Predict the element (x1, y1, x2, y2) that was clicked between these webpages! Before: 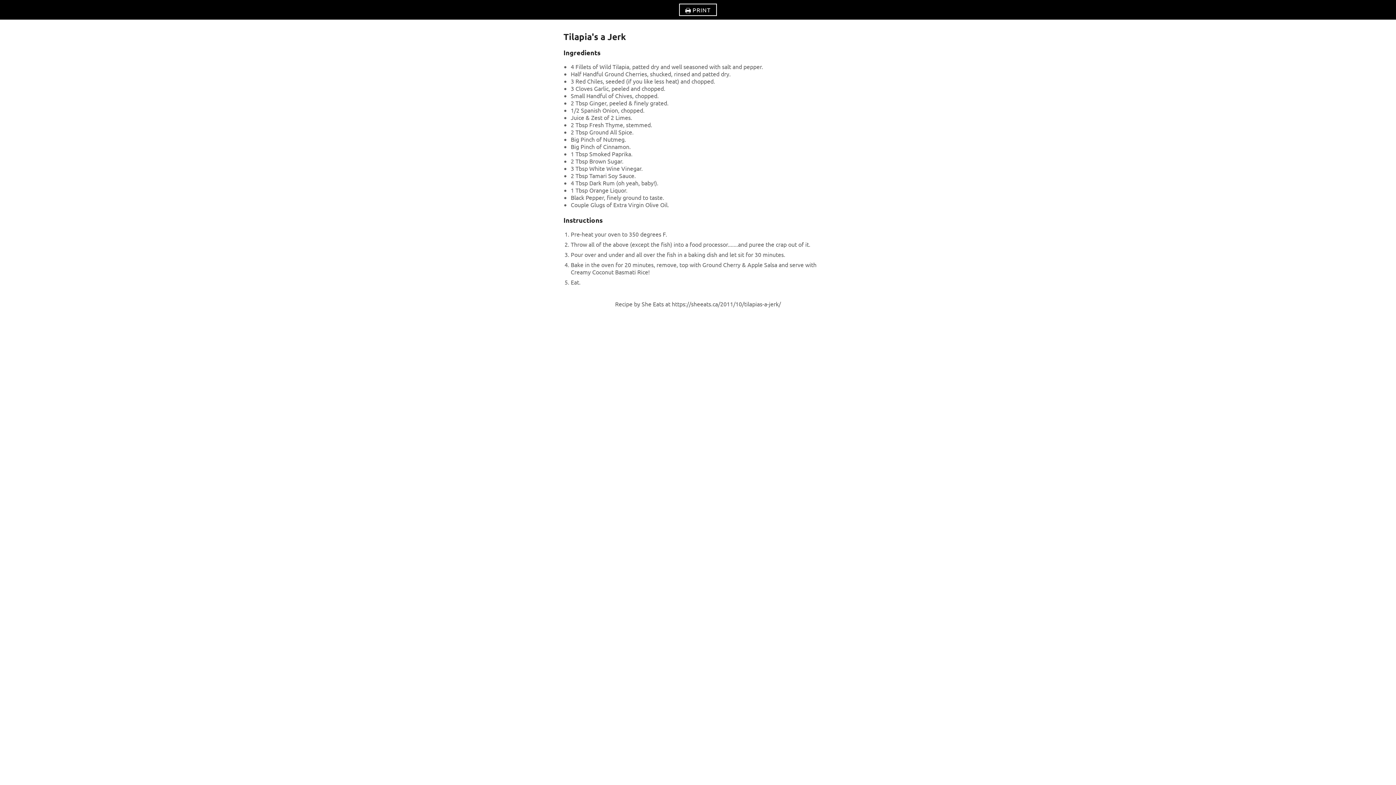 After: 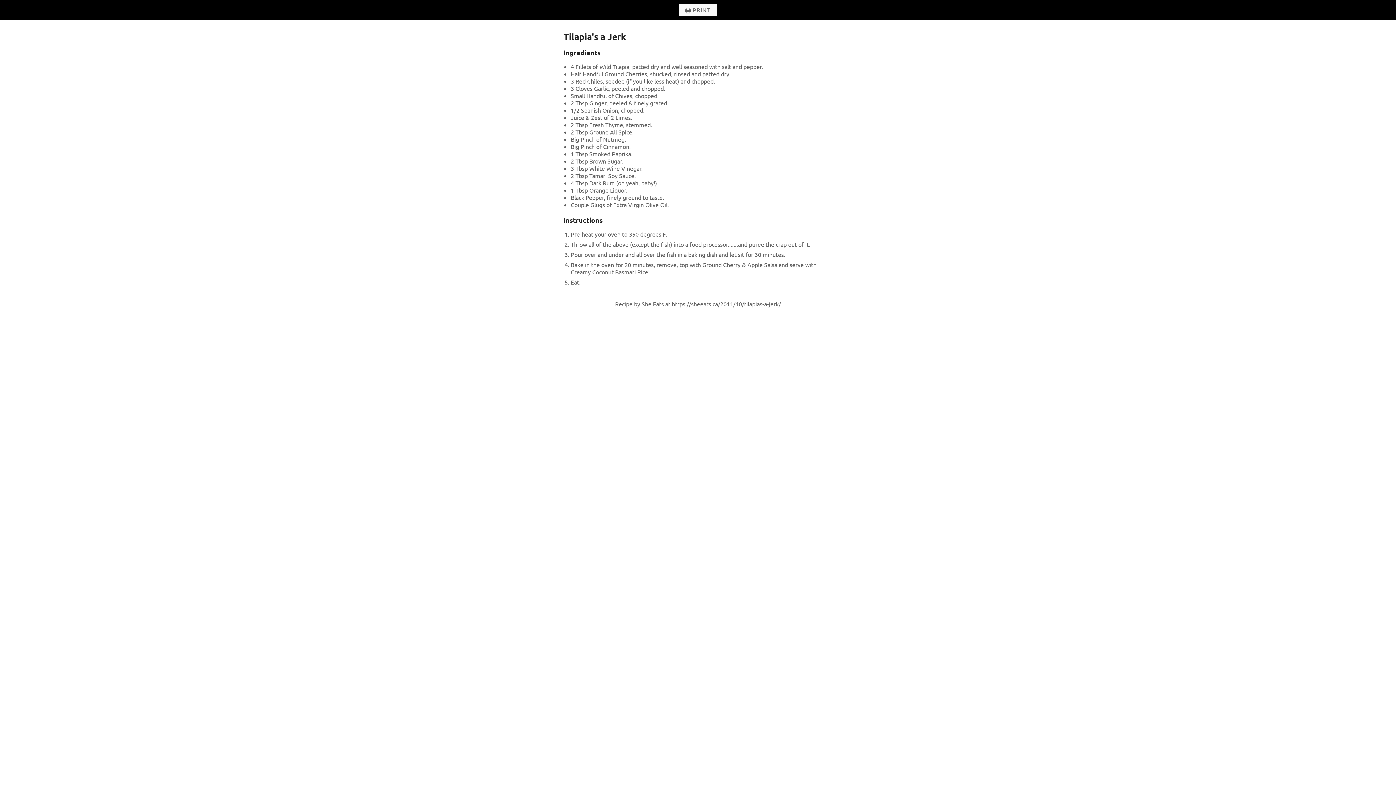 Action: label: PRINT bbox: (679, 3, 717, 16)